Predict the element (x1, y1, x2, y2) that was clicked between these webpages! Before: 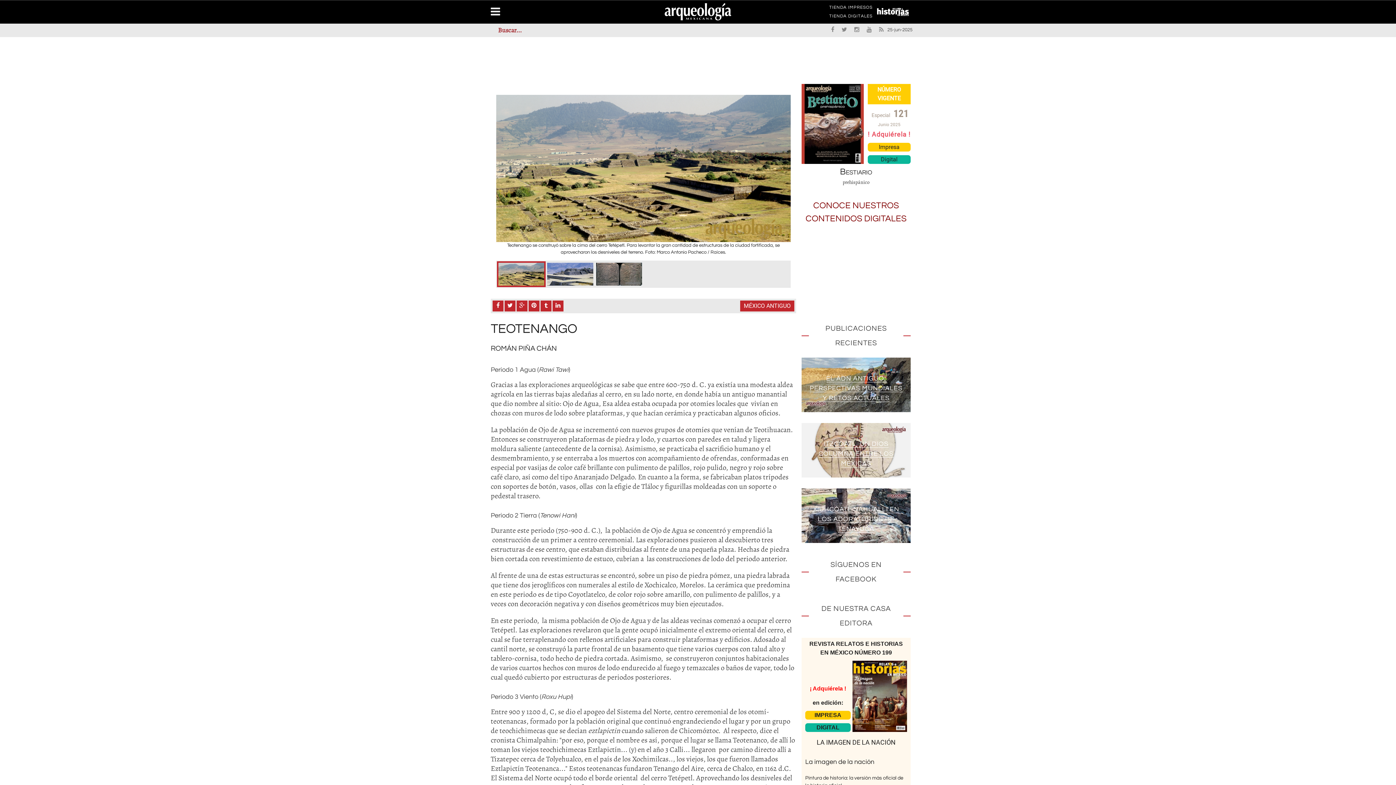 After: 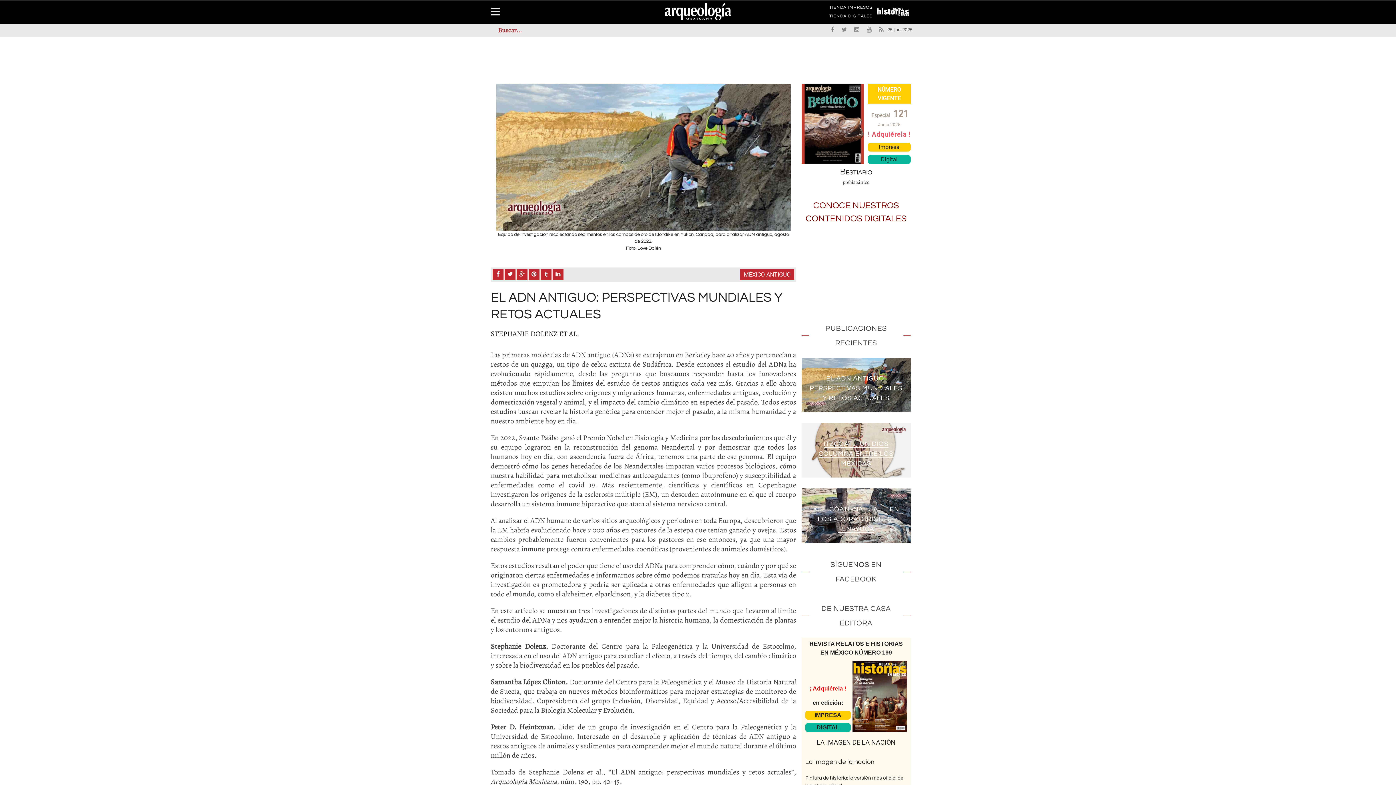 Action: label: EL ADN ANTIGUO: PERSPECTIVAS MUNDIALES Y RETOS ACTUALES bbox: (810, 375, 902, 402)